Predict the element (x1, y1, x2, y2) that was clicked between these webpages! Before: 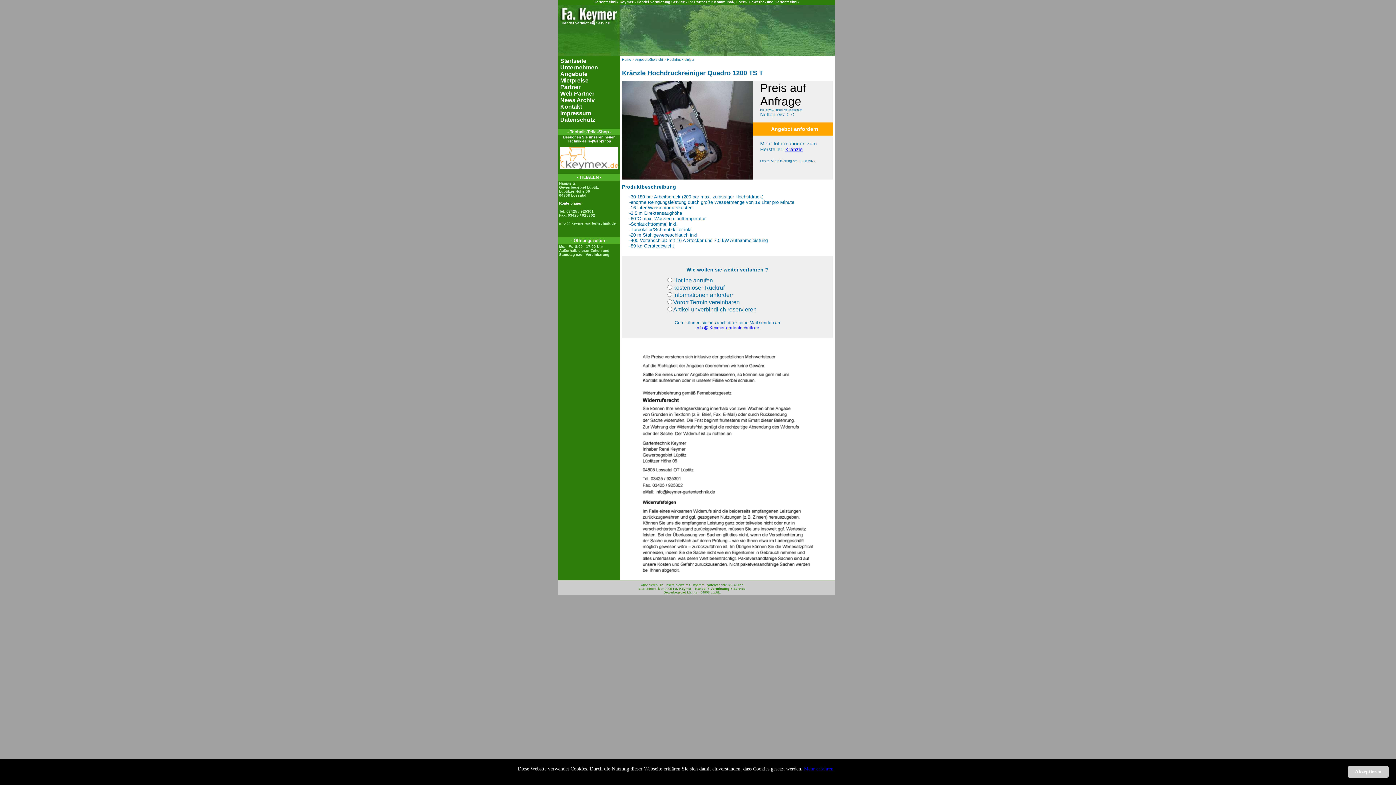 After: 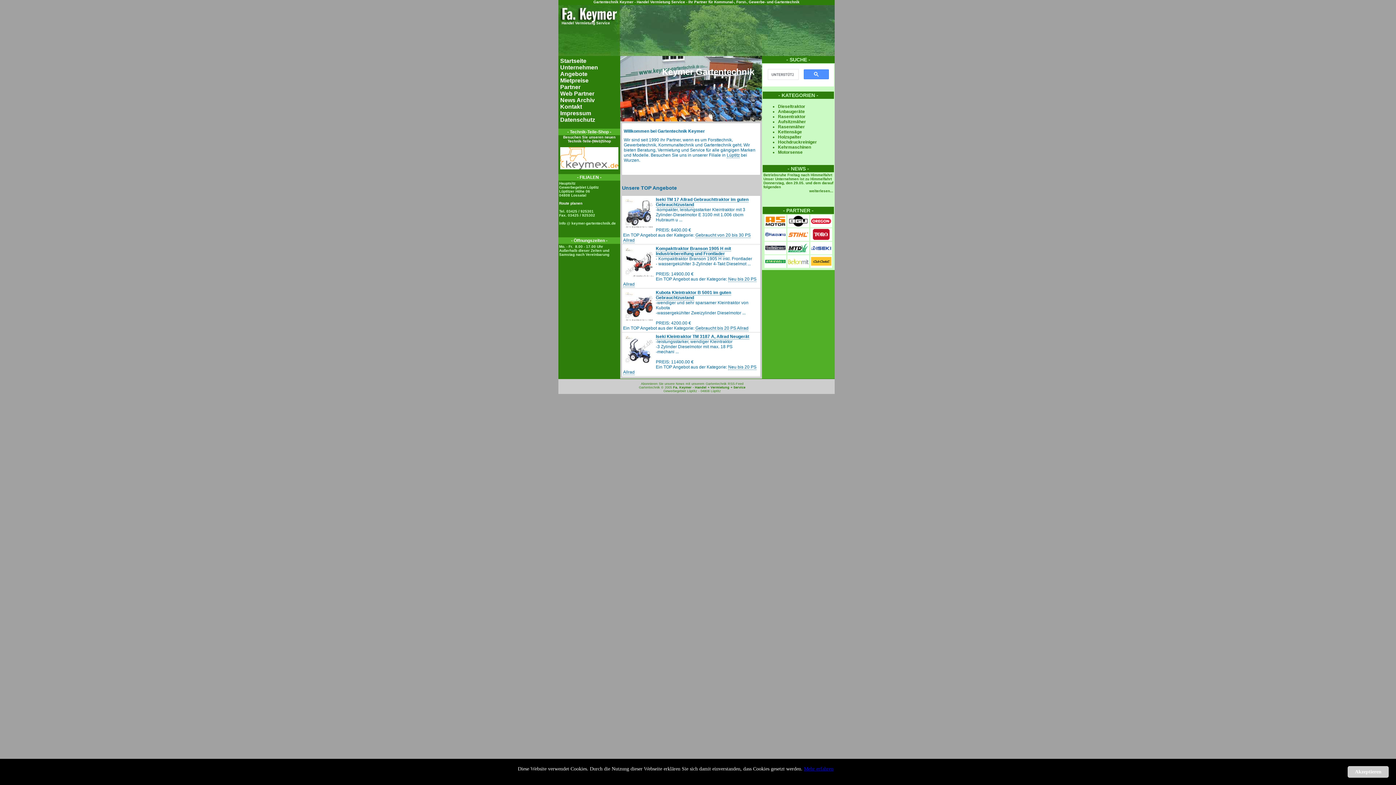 Action: label: Startseite bbox: (560, 57, 586, 64)